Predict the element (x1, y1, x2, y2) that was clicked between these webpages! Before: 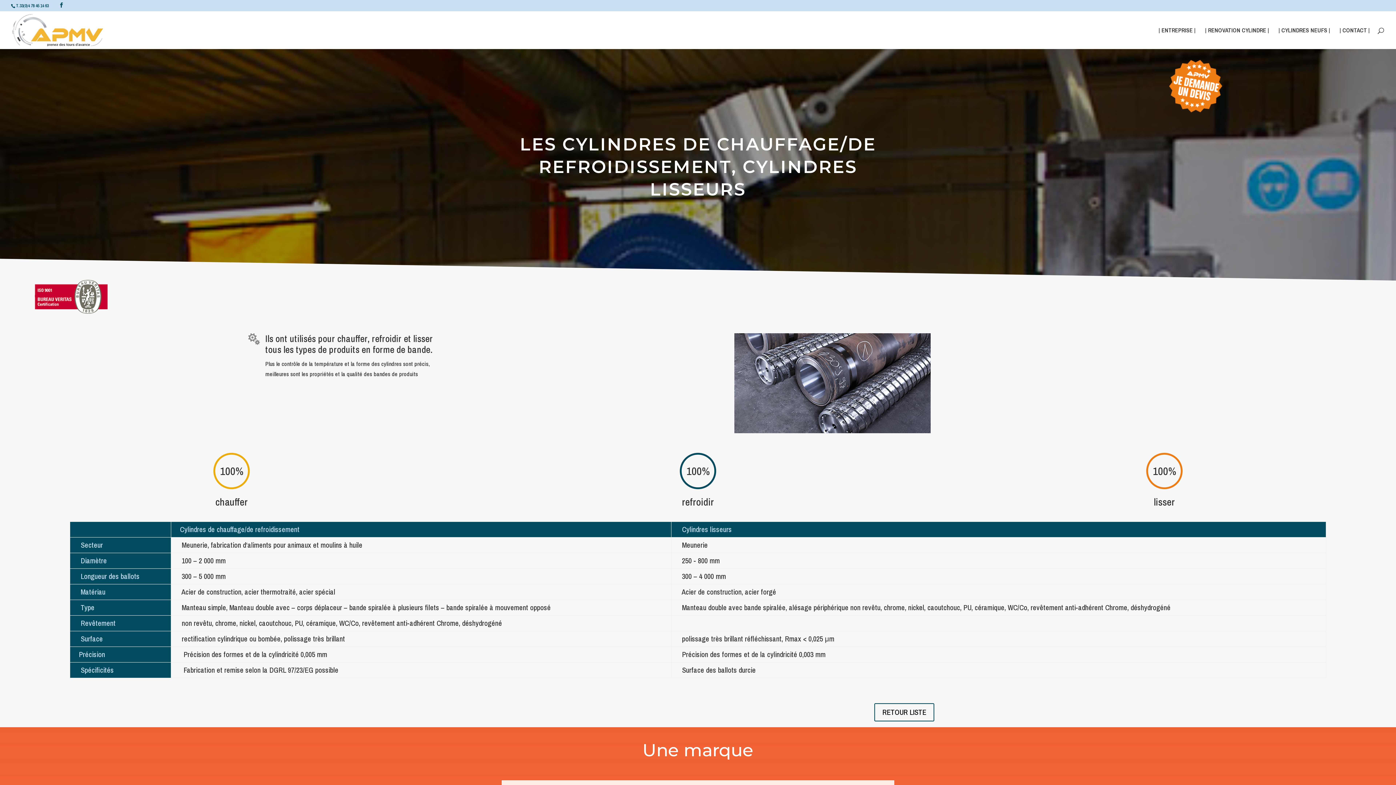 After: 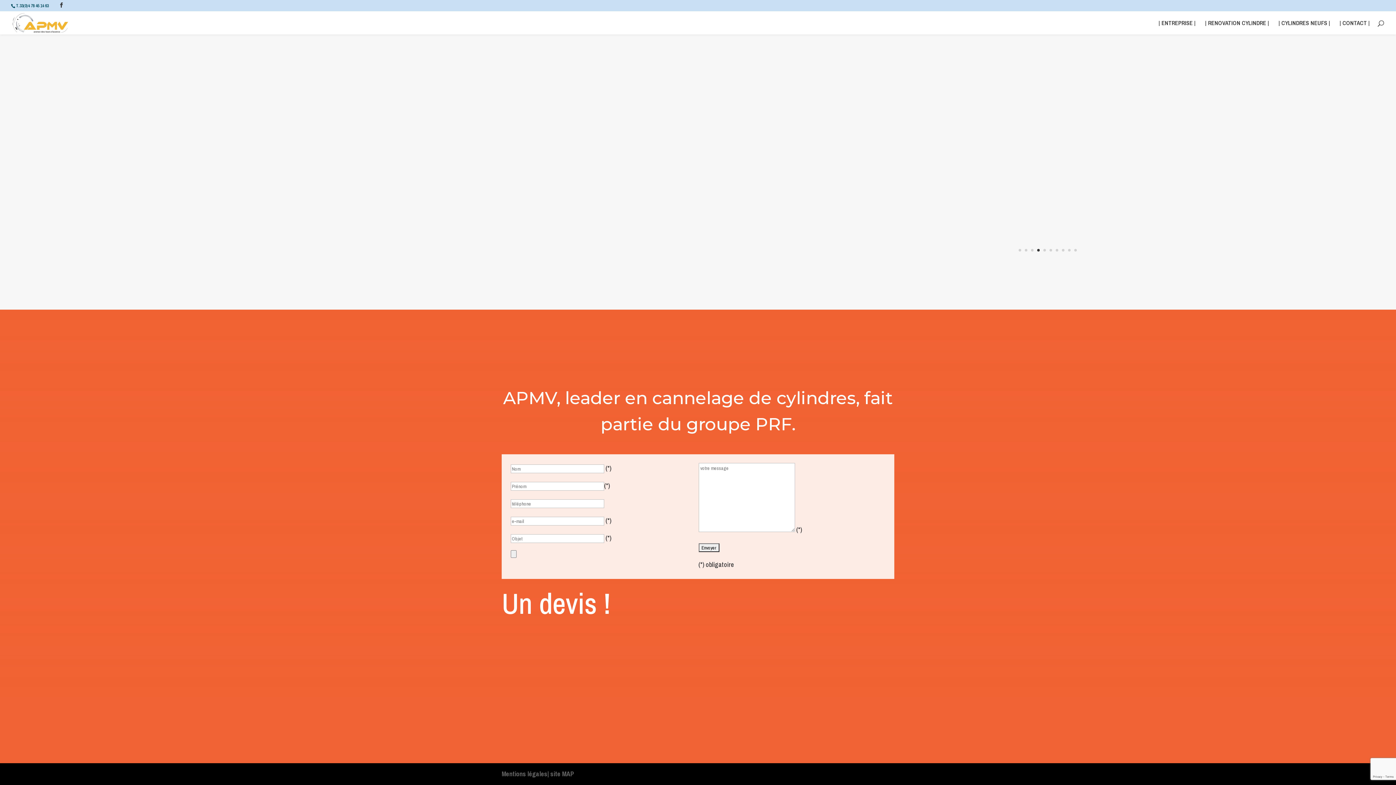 Action: bbox: (1168, 108, 1223, 117)